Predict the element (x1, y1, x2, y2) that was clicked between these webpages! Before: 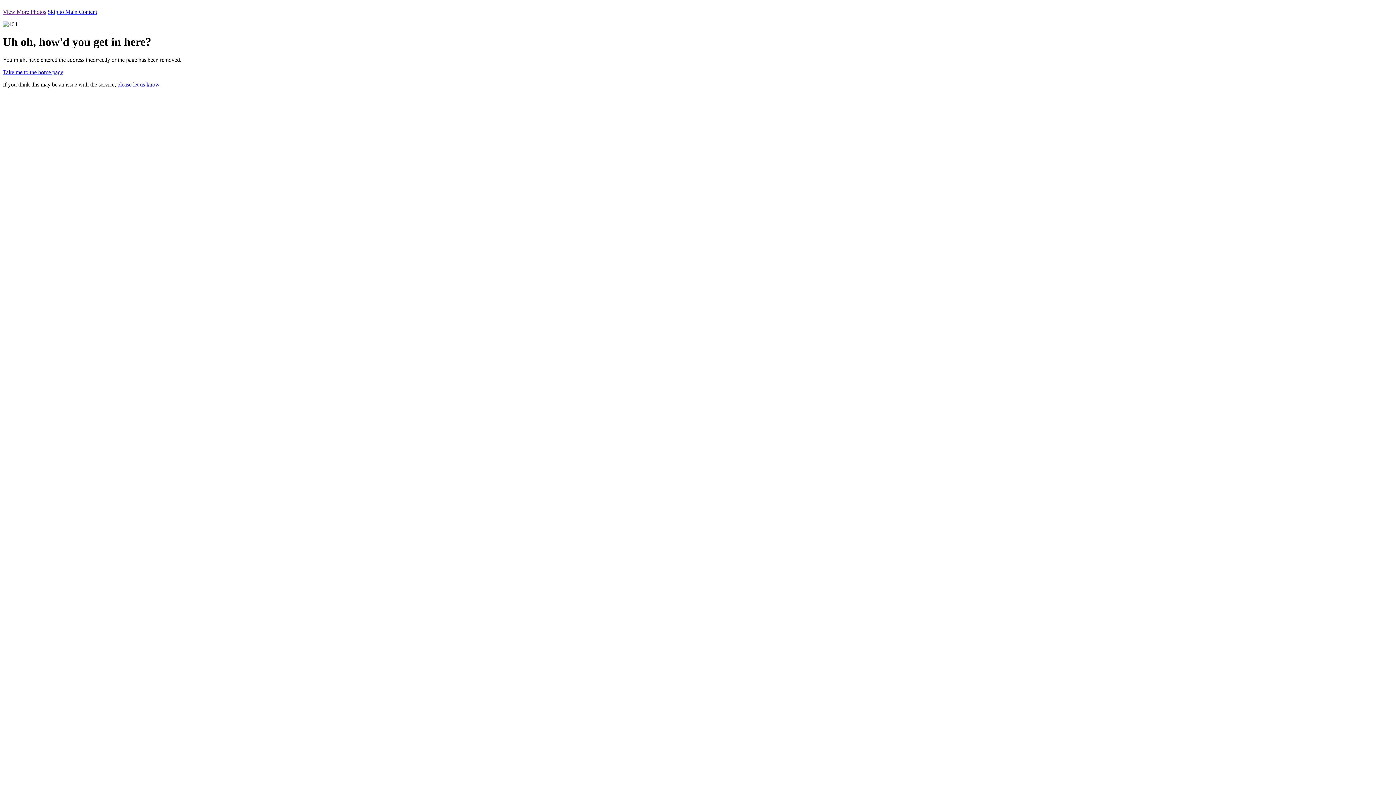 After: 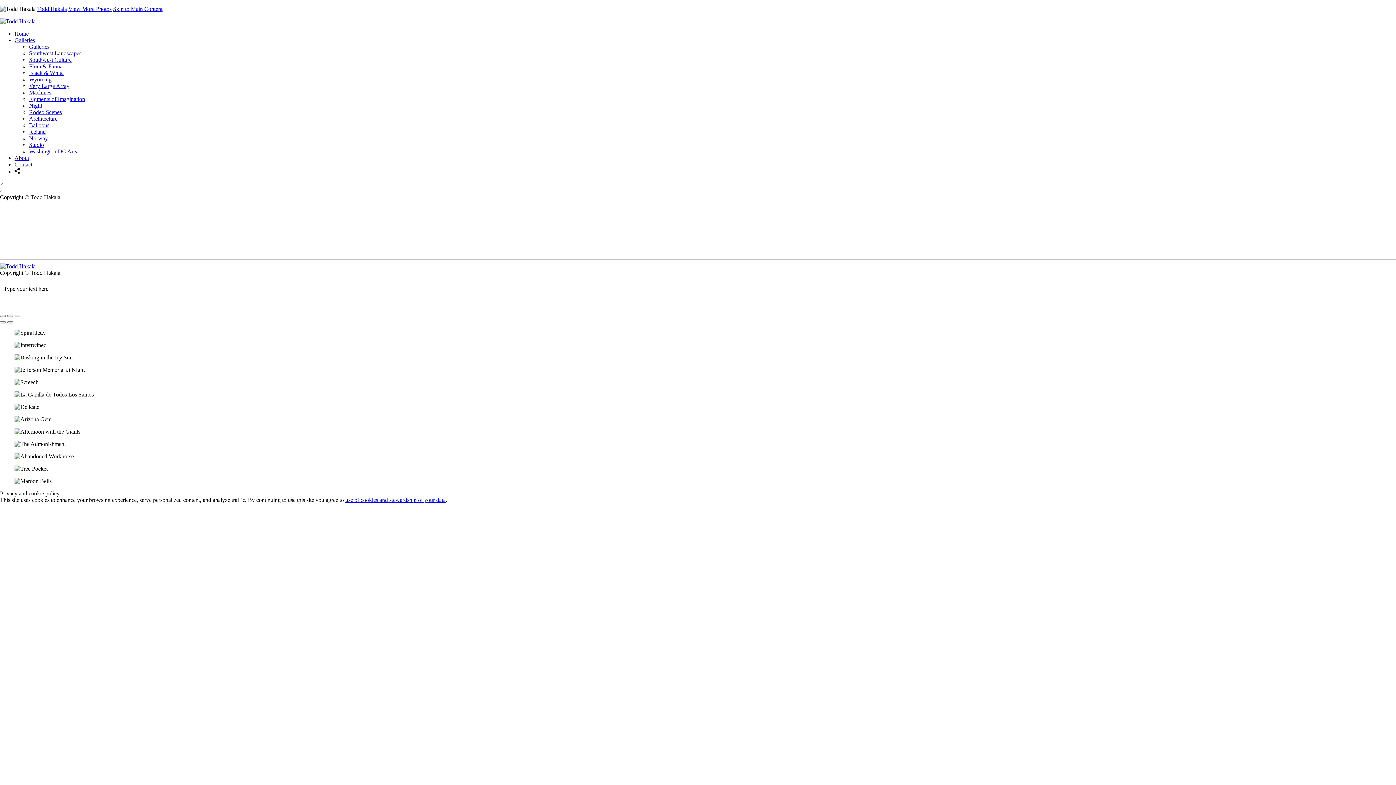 Action: bbox: (2, 8, 46, 14) label: View More Photos